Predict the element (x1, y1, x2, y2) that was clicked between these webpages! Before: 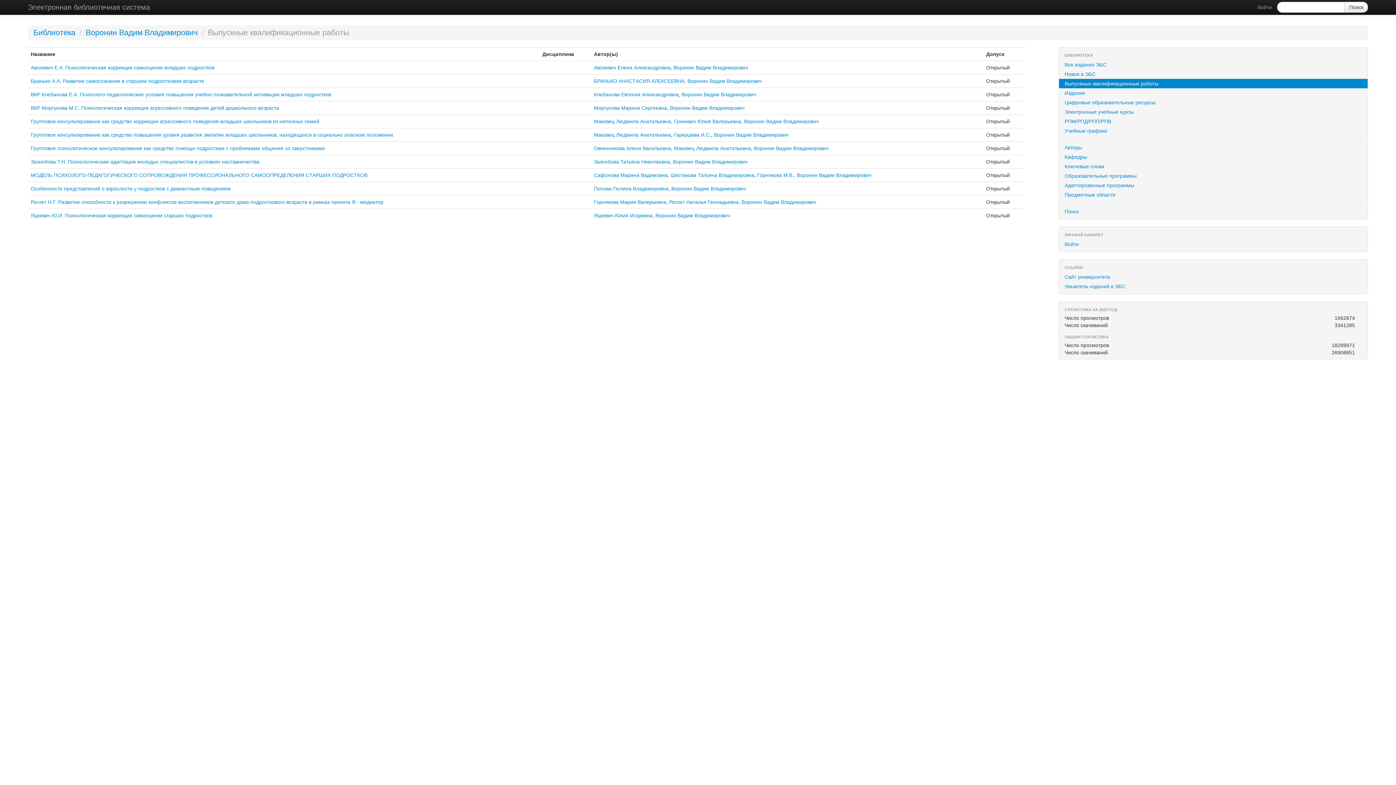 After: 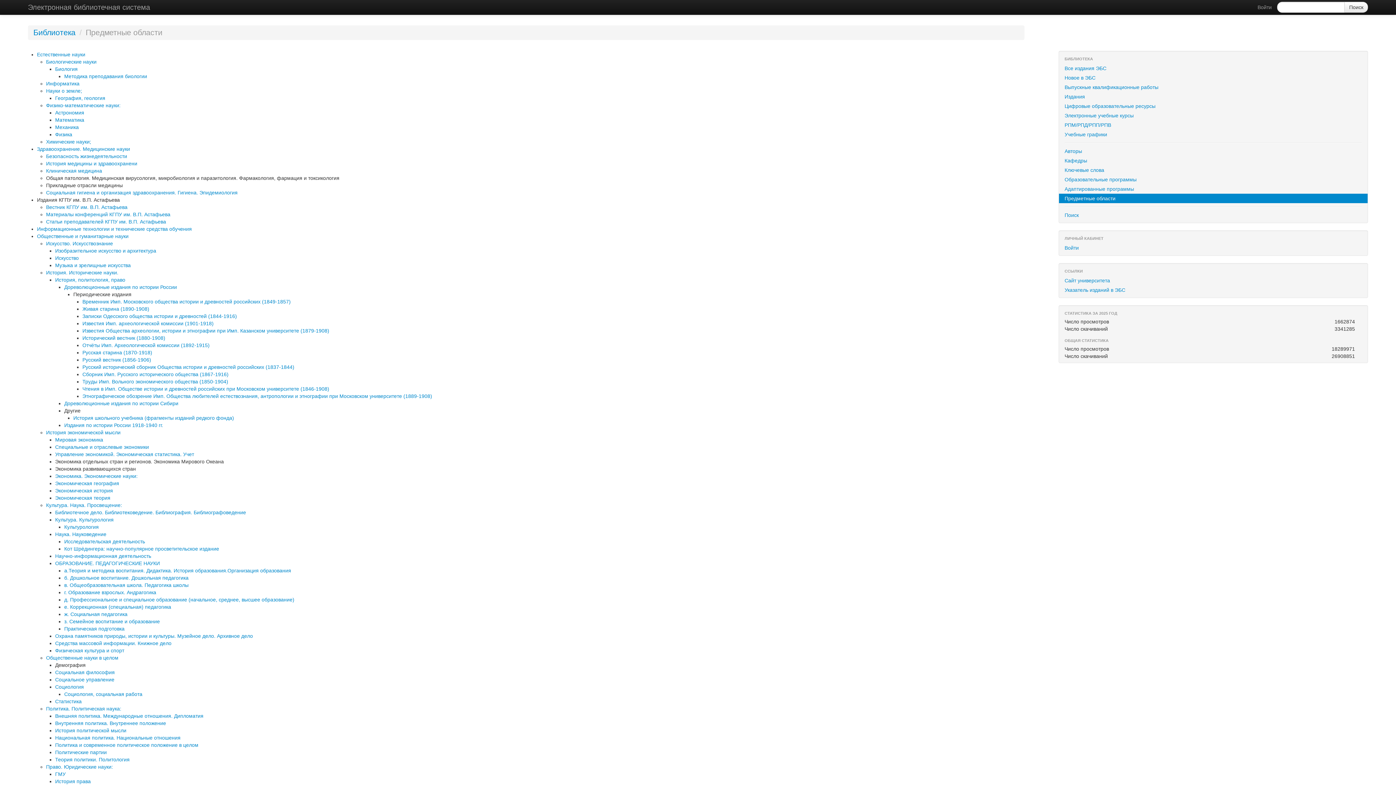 Action: label: Предметные области bbox: (1059, 190, 1368, 199)